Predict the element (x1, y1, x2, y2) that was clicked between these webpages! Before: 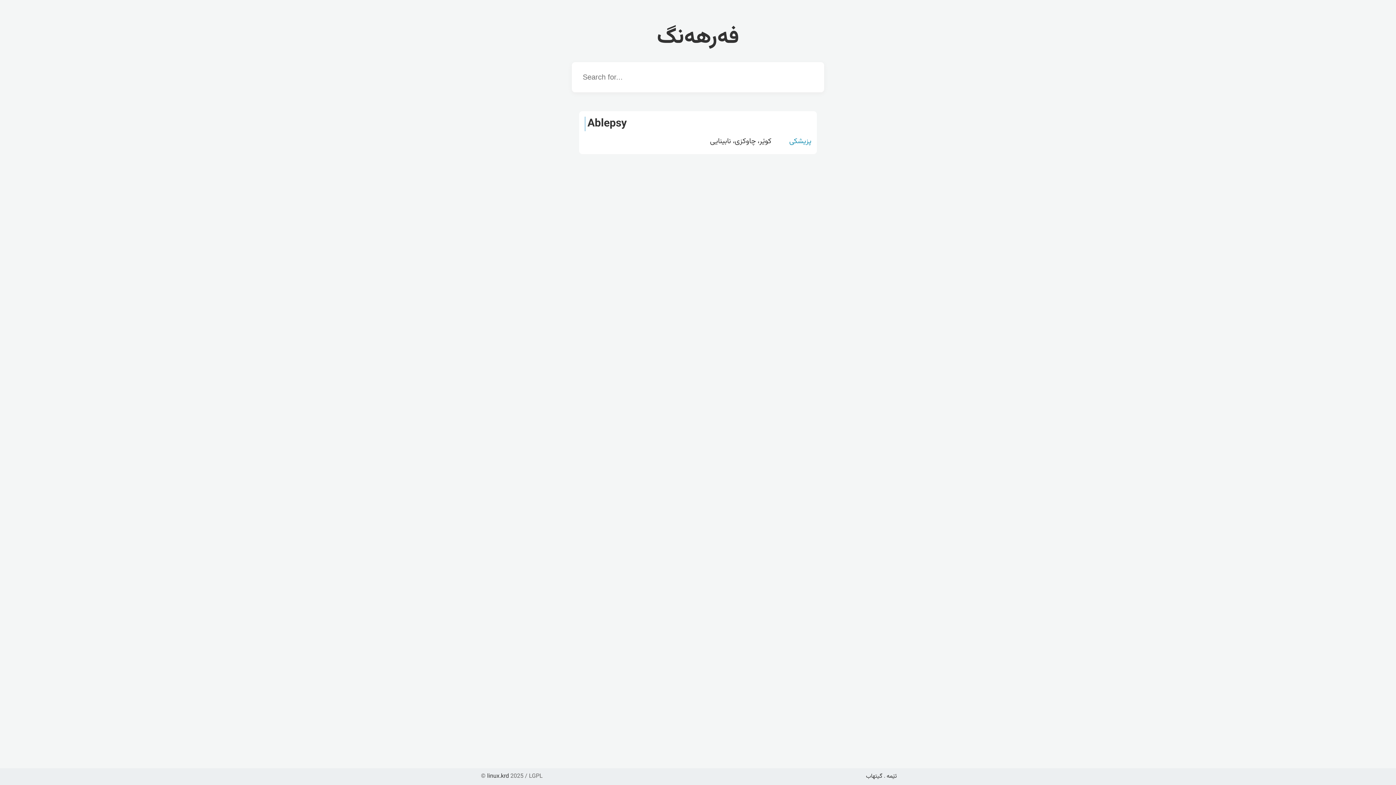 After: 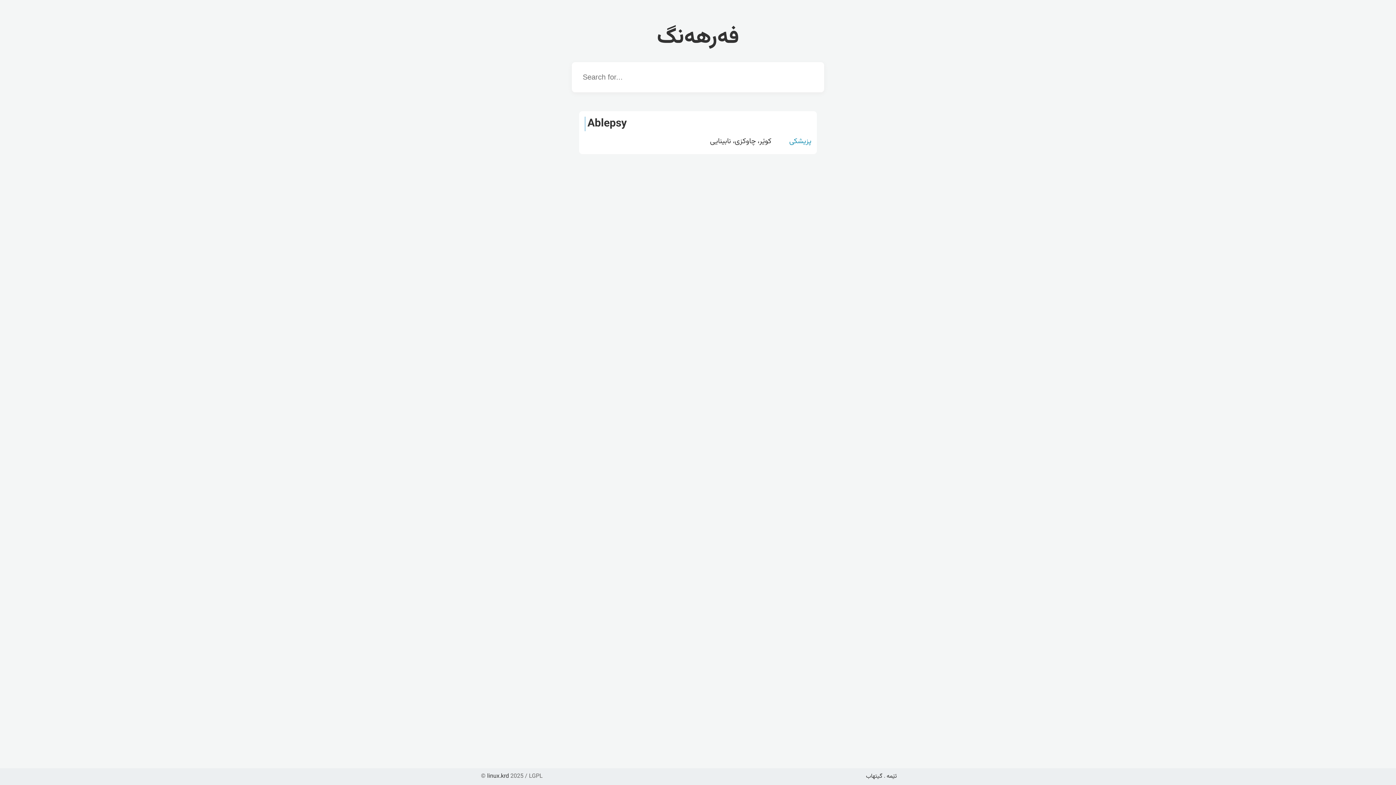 Action: label: ئێمە bbox: (886, 772, 897, 781)